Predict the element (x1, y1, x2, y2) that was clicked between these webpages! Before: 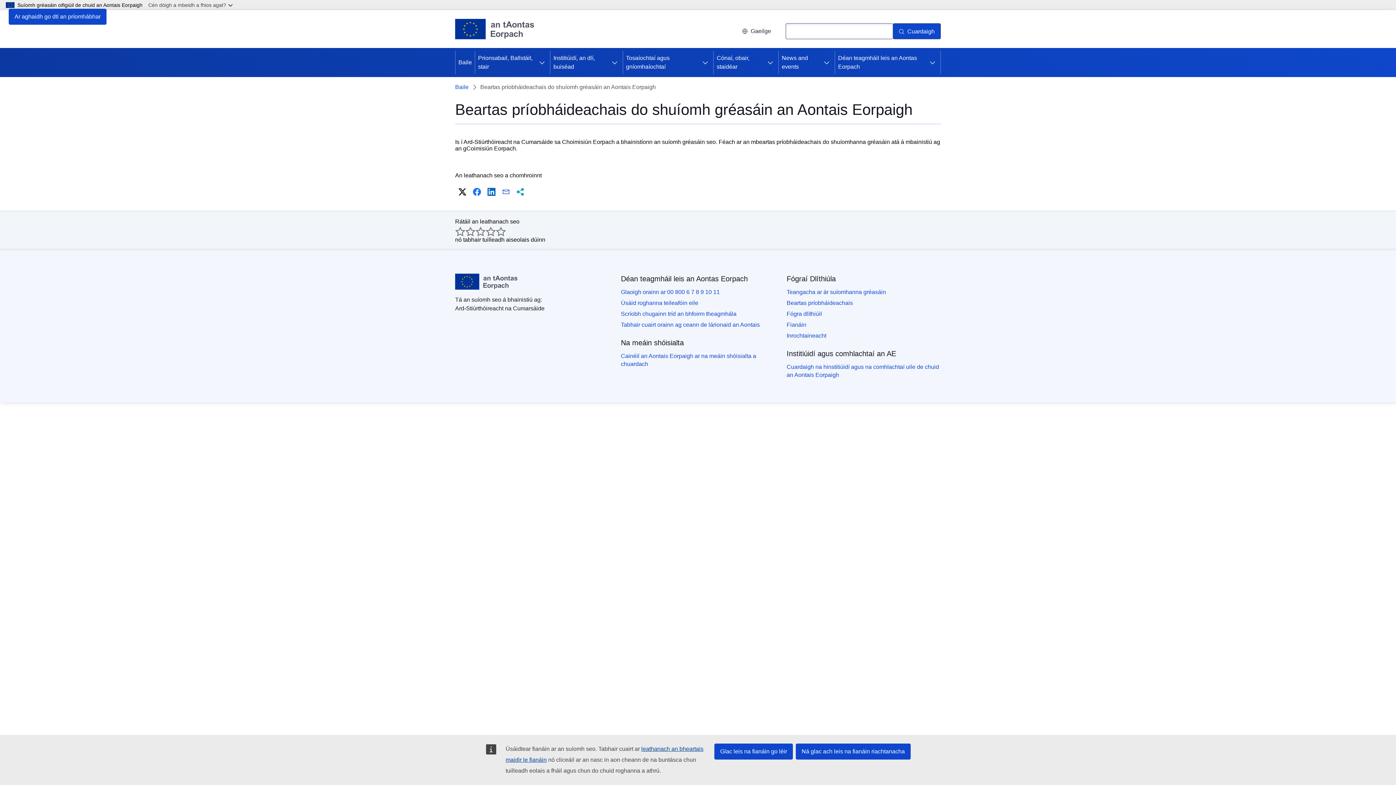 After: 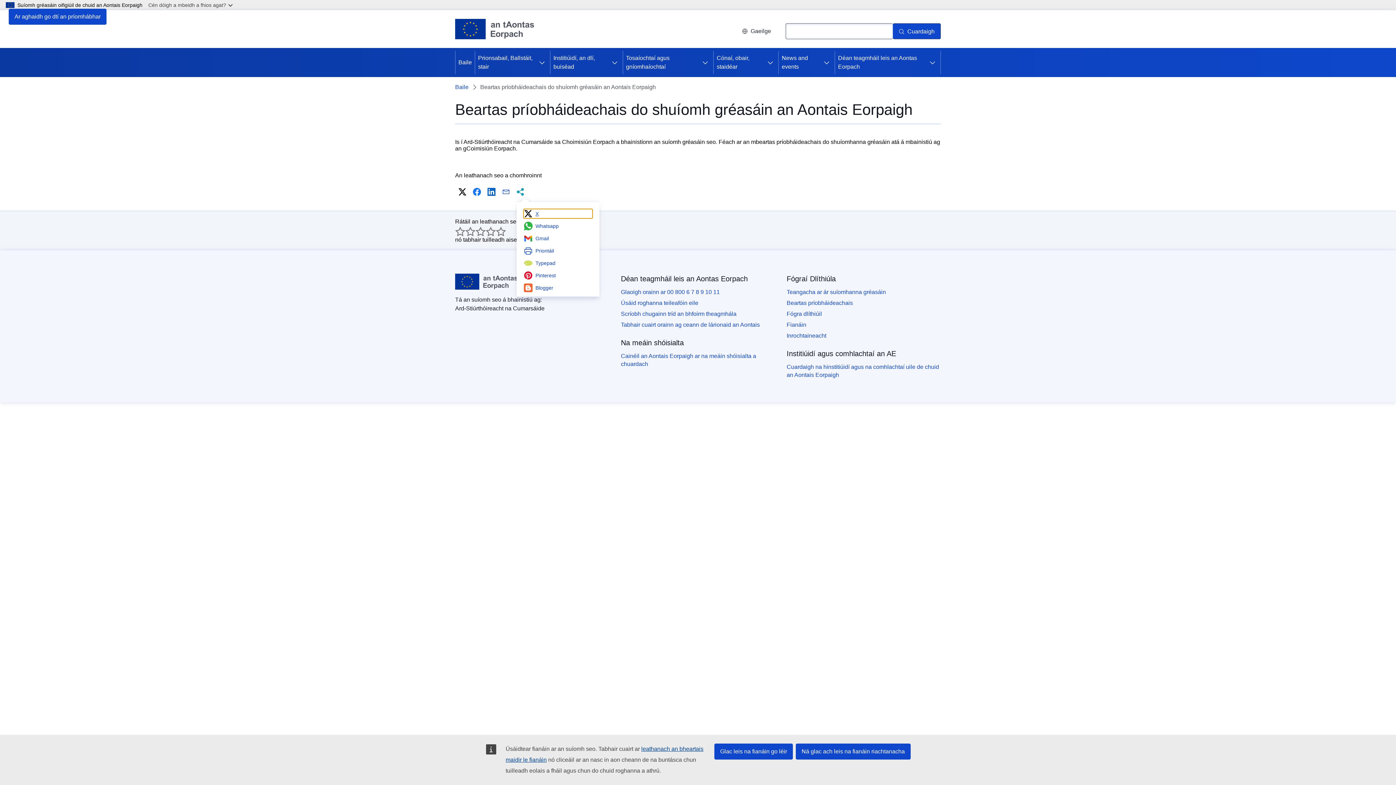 Action: bbox: (514, 186, 526, 197) label: Modhanna eile roinnte